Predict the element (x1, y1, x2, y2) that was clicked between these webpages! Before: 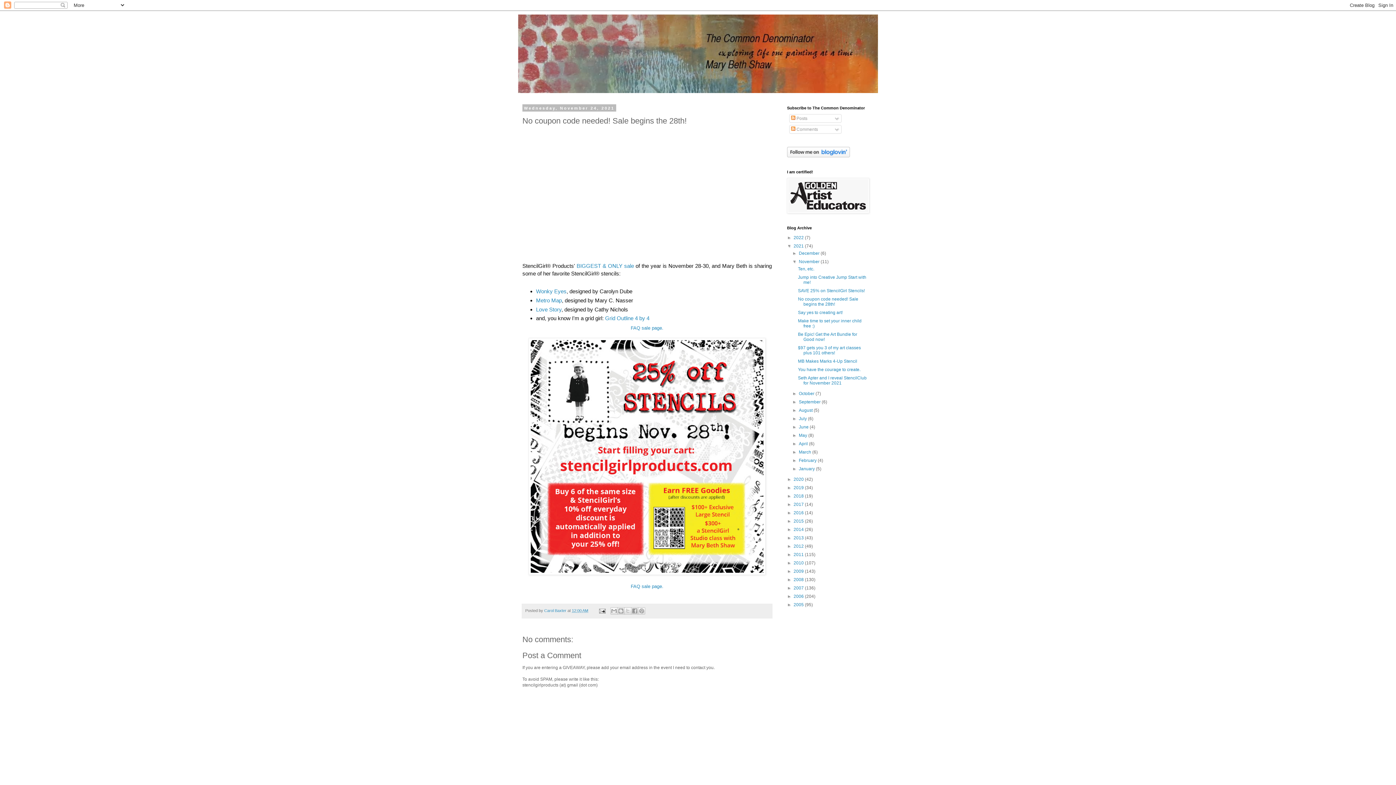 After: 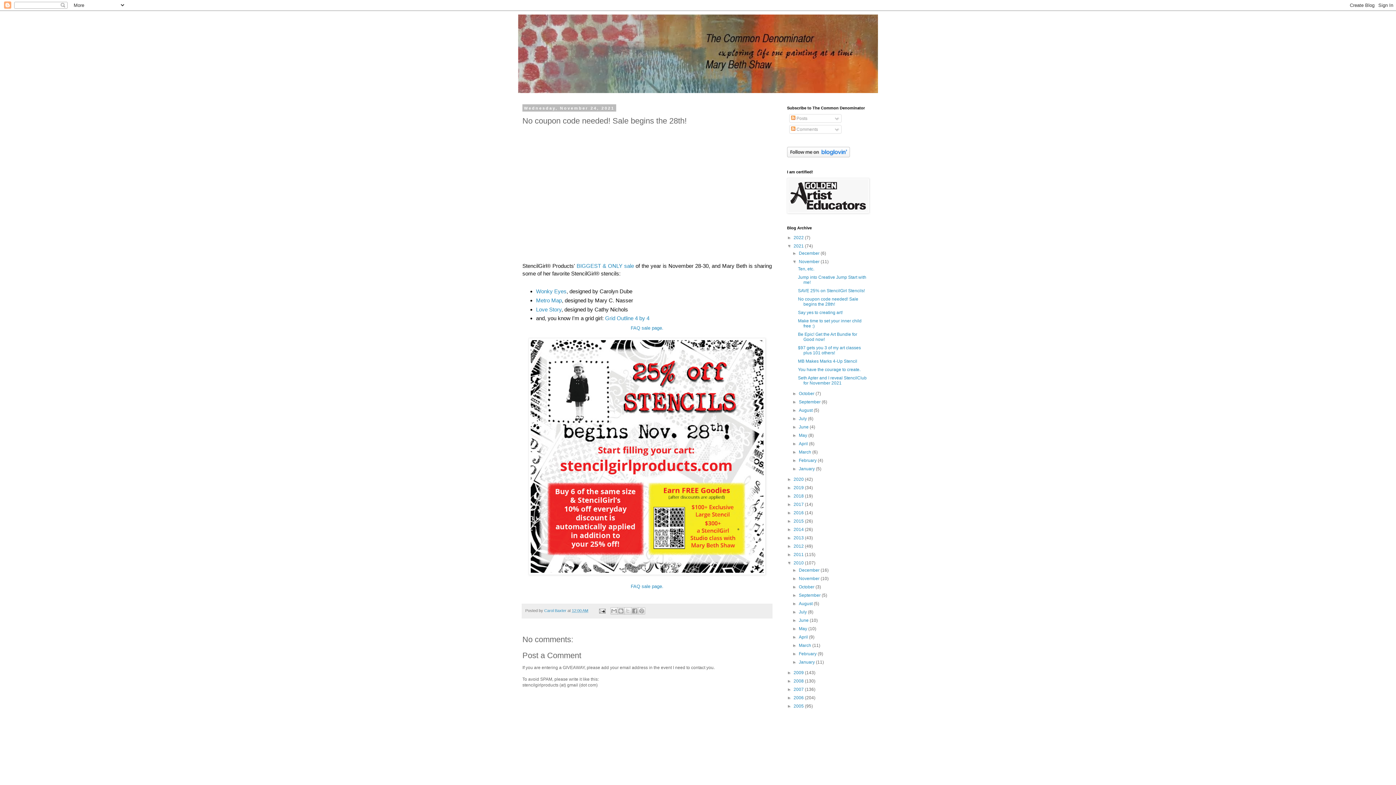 Action: label: ►   bbox: (787, 560, 793, 565)